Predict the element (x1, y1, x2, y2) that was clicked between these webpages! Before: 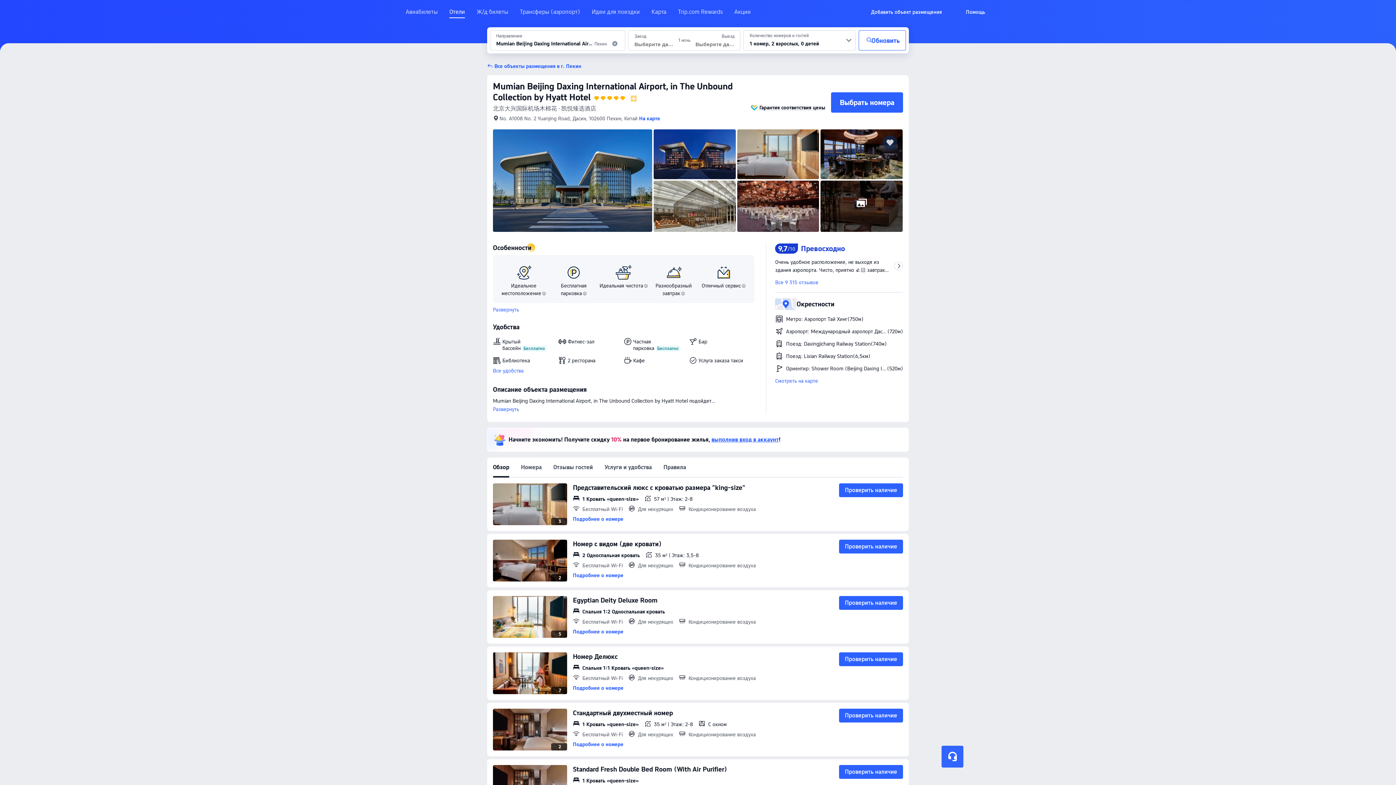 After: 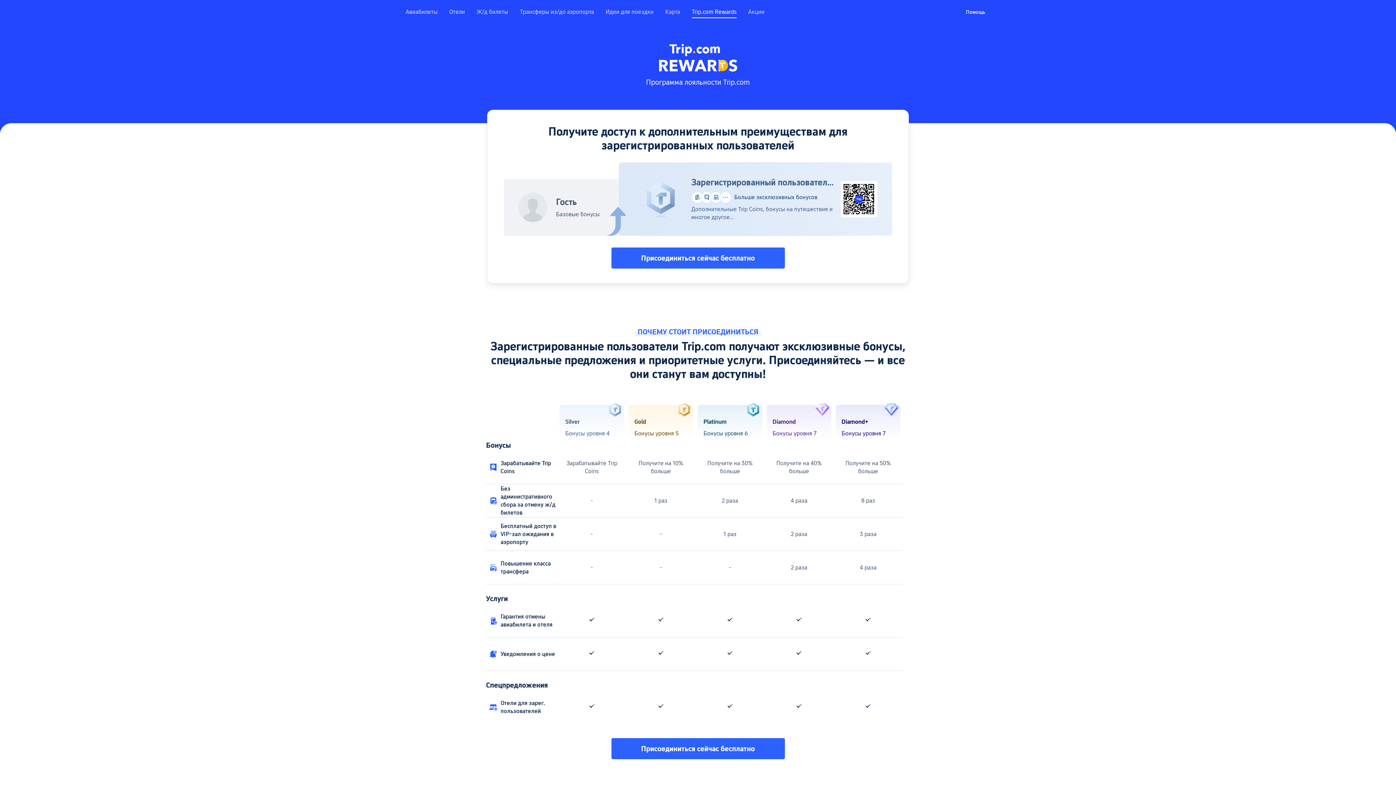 Action: label: Trip.com Rewards bbox: (678, 8, 722, 15)